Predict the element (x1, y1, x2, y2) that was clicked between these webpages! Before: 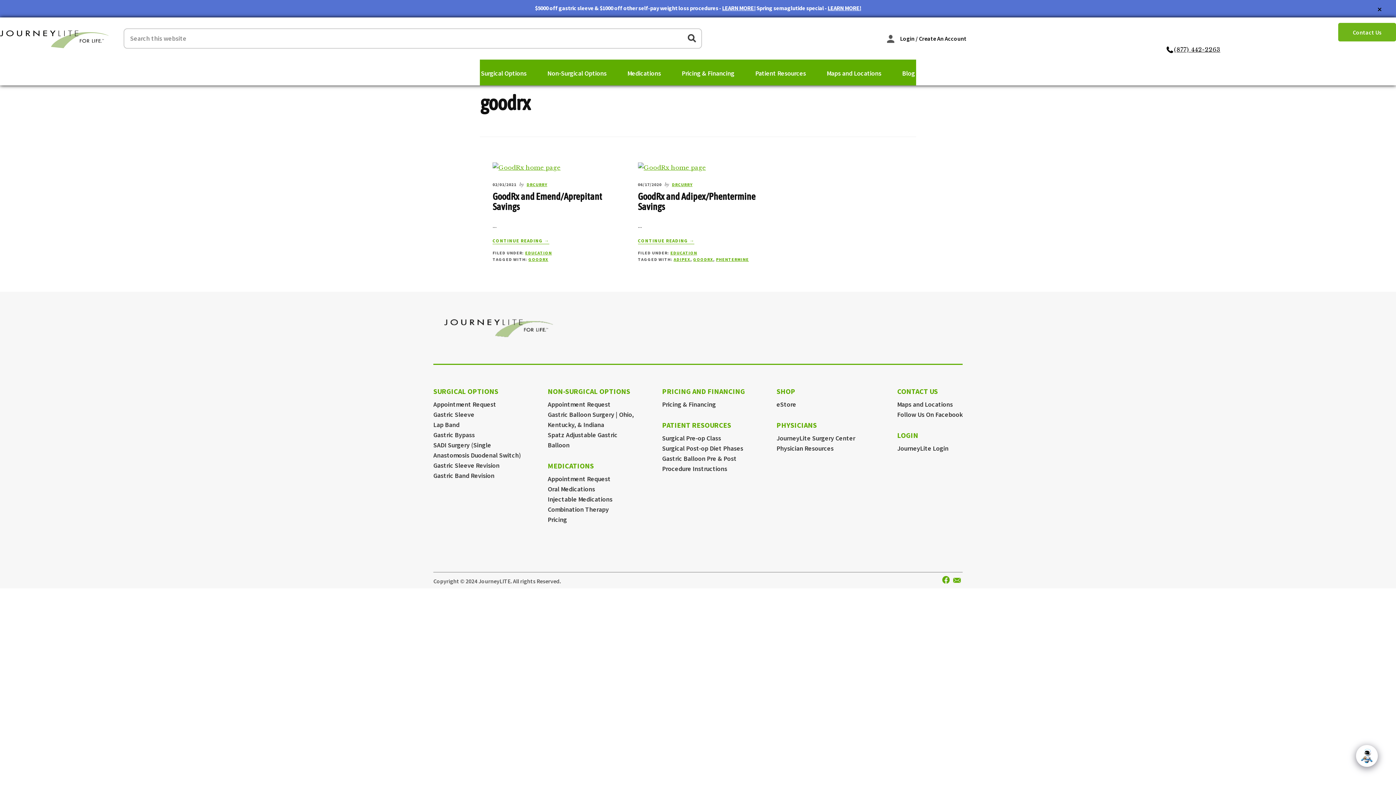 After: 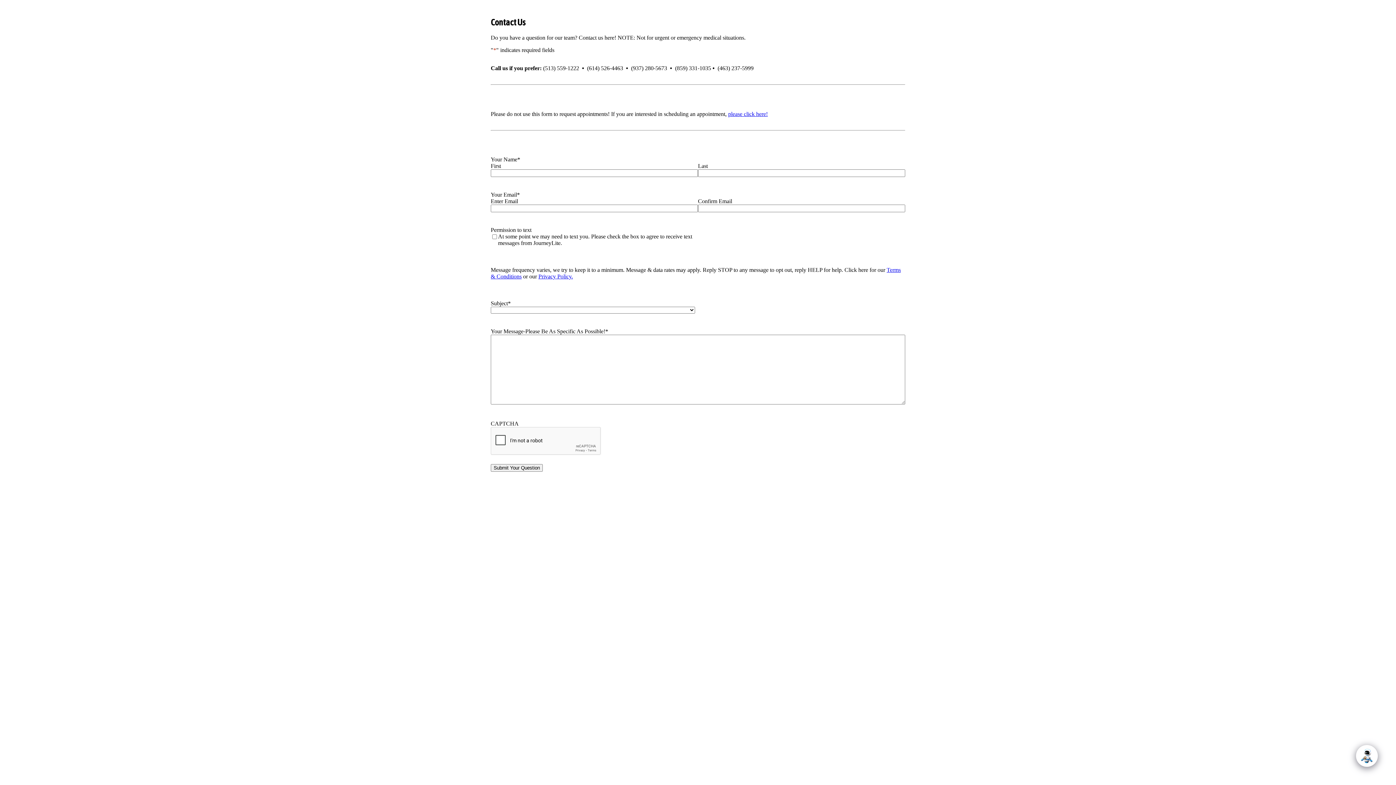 Action: label: Contact Us bbox: (1338, 22, 1396, 41)